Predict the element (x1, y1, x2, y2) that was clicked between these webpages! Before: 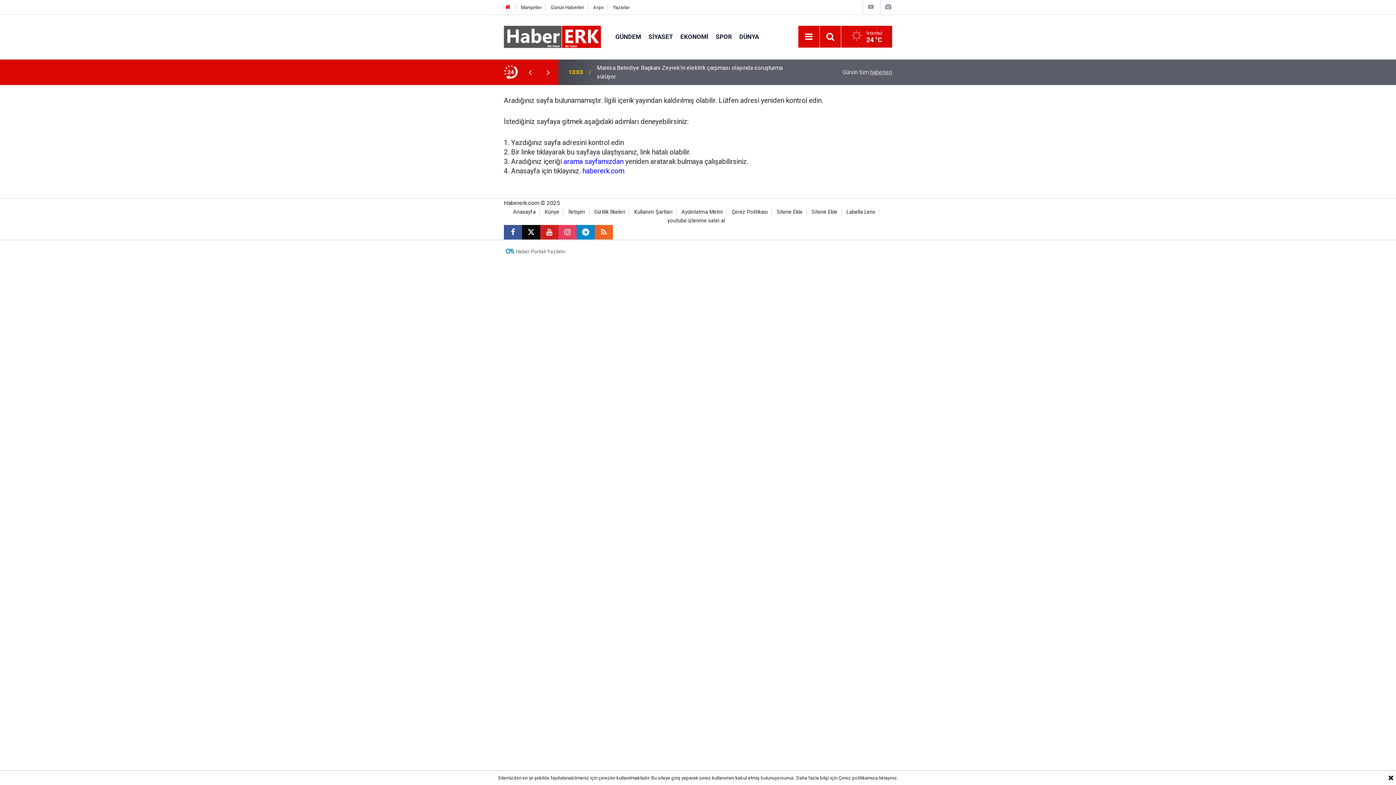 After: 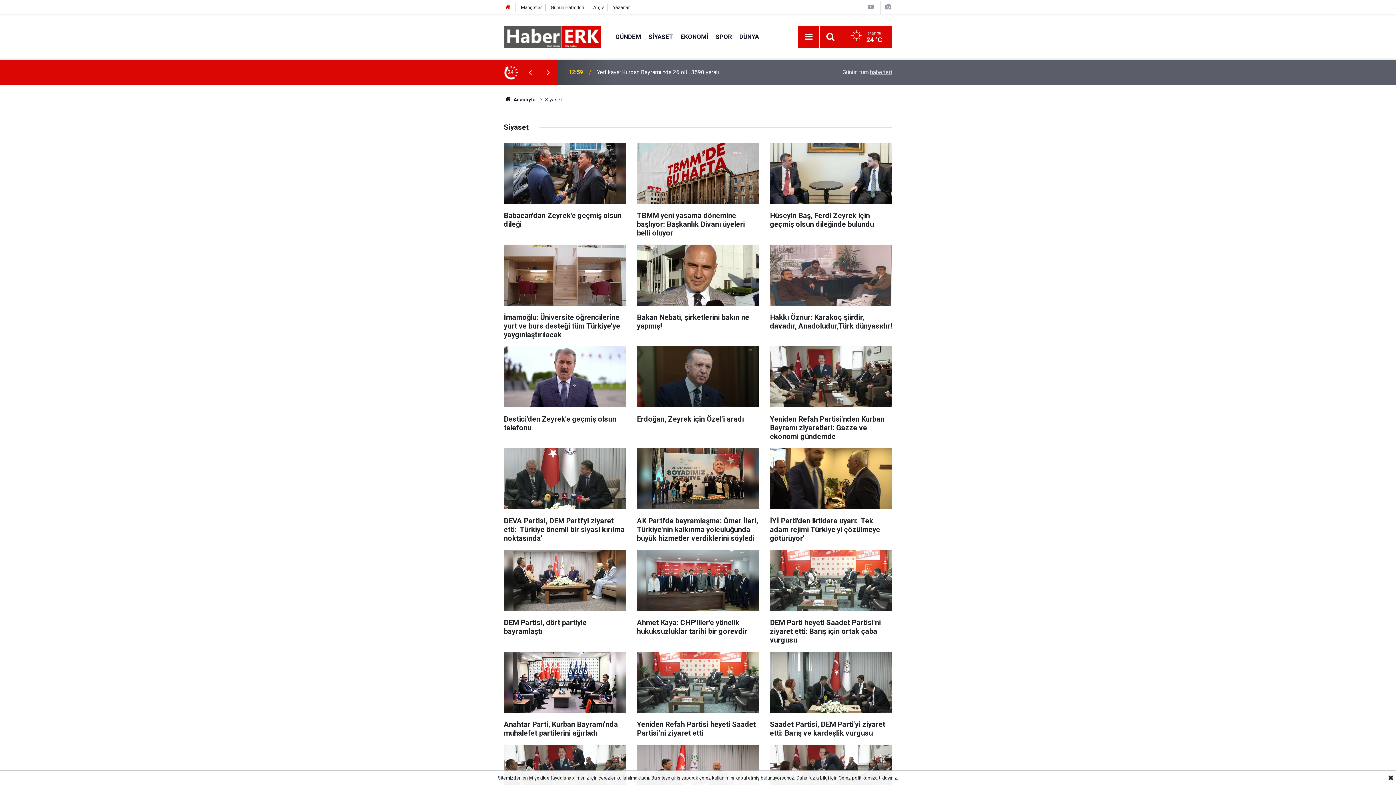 Action: label: SİYASET bbox: (644, 32, 676, 40)